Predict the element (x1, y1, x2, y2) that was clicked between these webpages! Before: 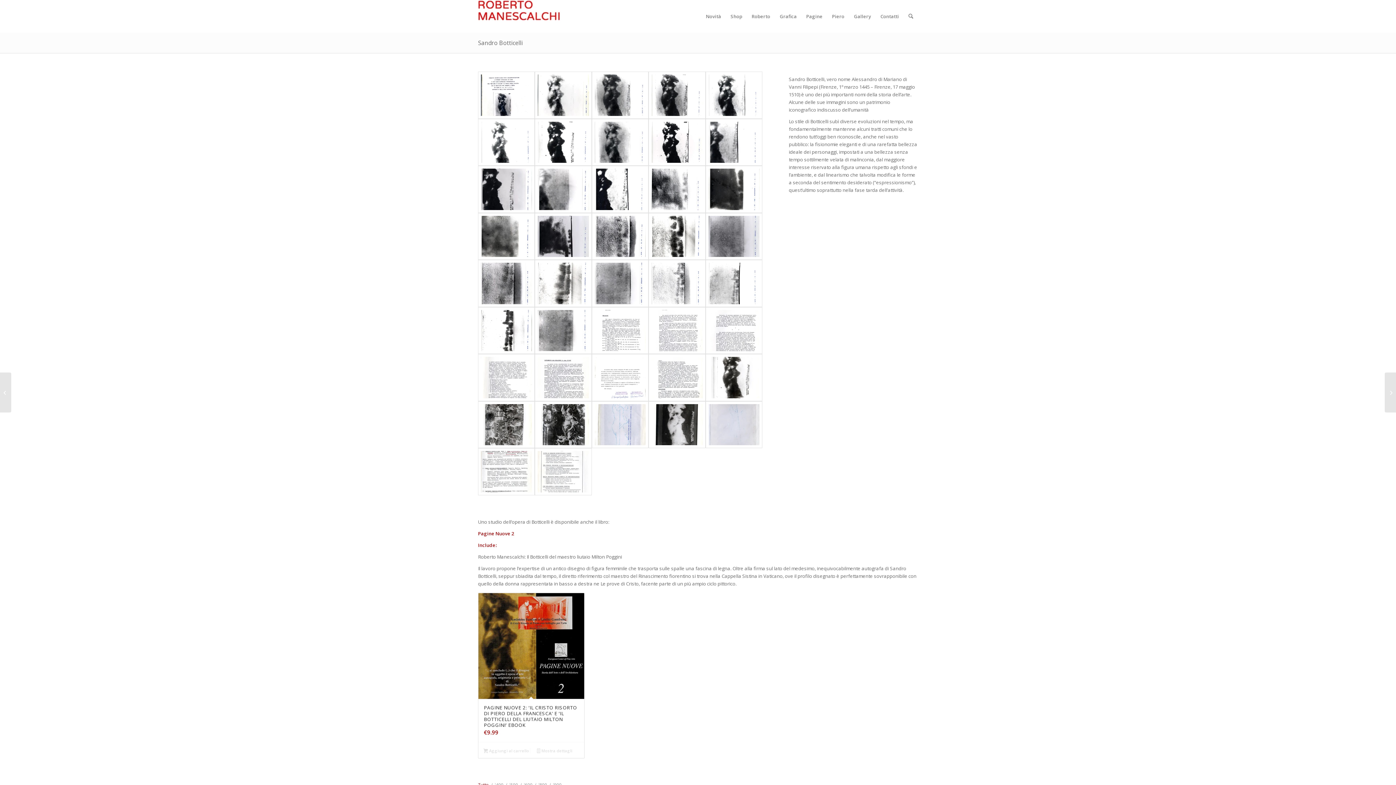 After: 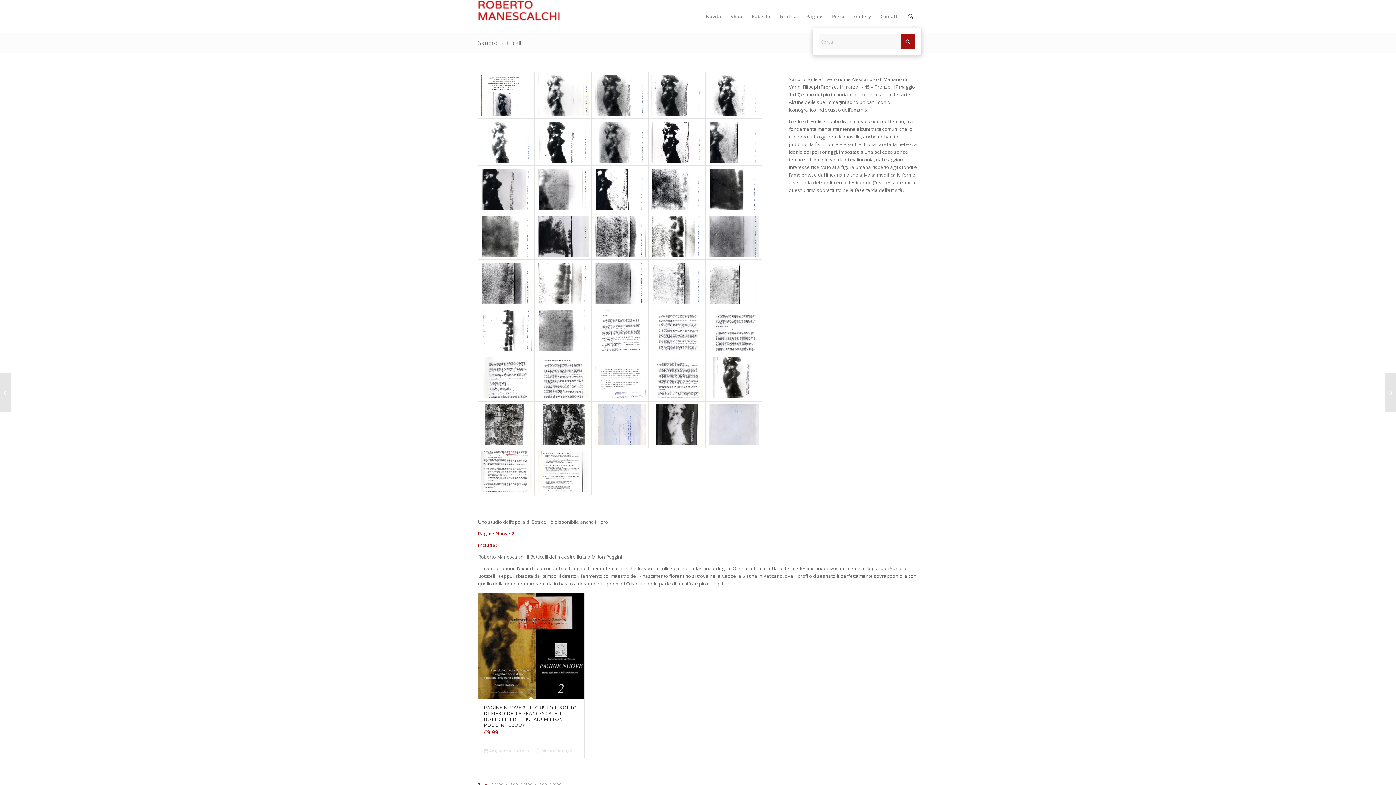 Action: bbox: (903, 0, 918, 32) label: Cerca